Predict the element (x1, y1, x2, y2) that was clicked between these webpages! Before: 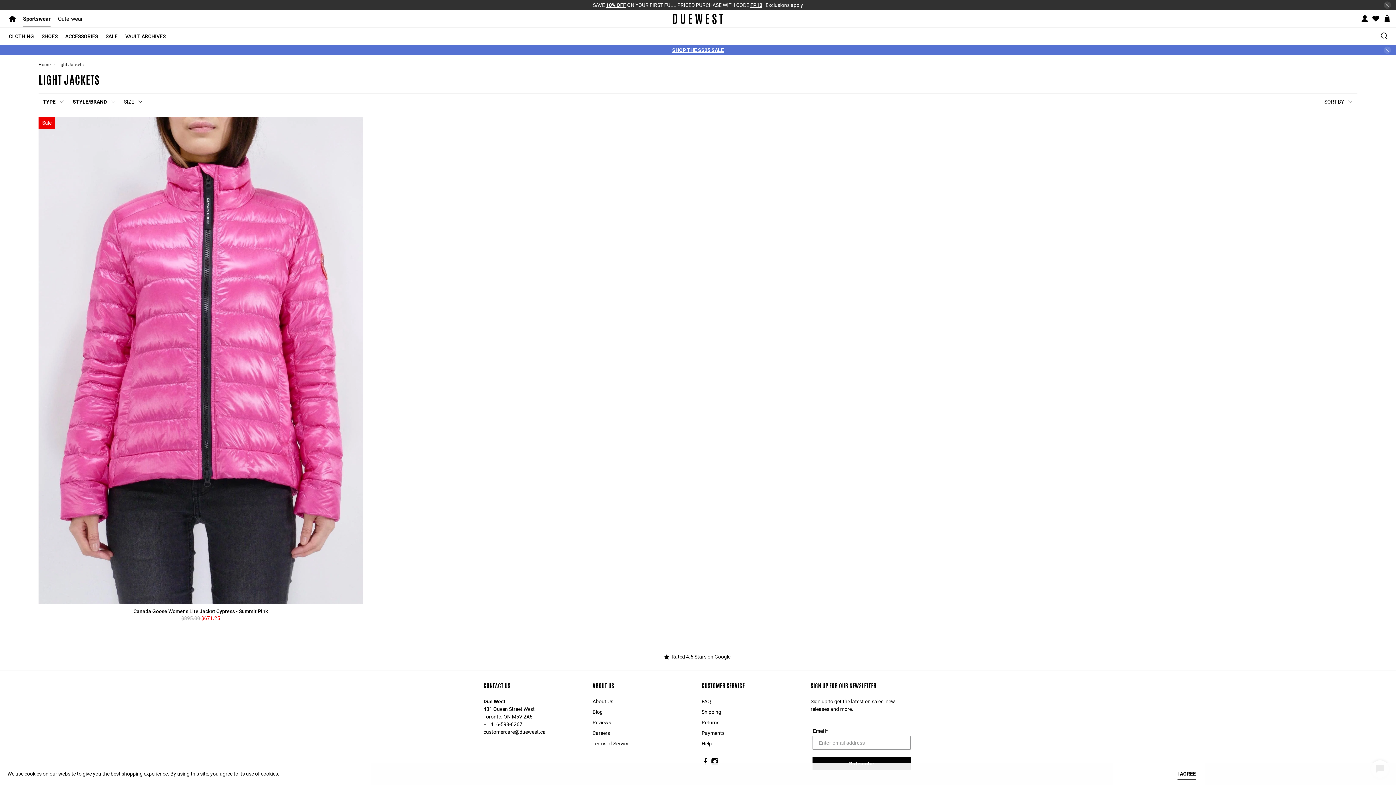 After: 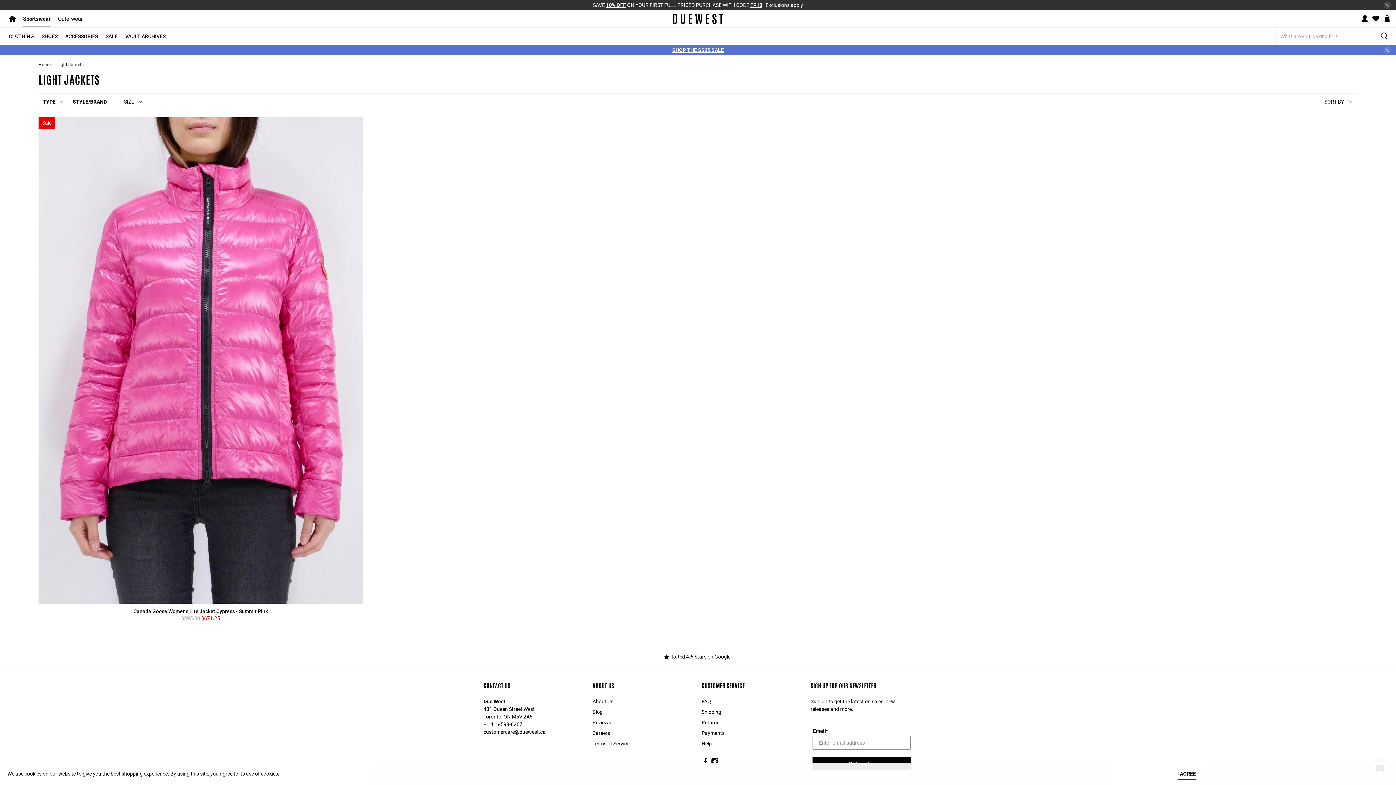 Action: bbox: (1378, 27, 1391, 44)